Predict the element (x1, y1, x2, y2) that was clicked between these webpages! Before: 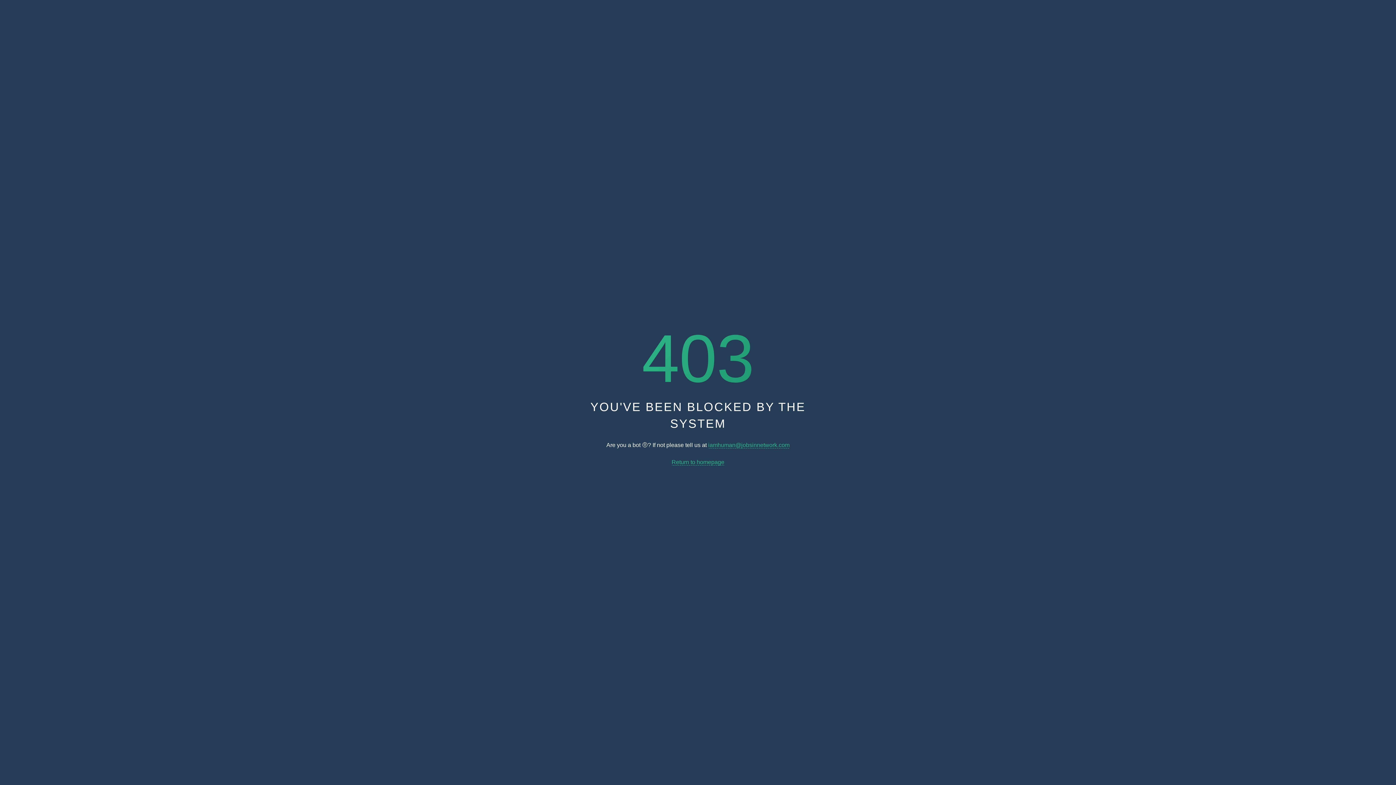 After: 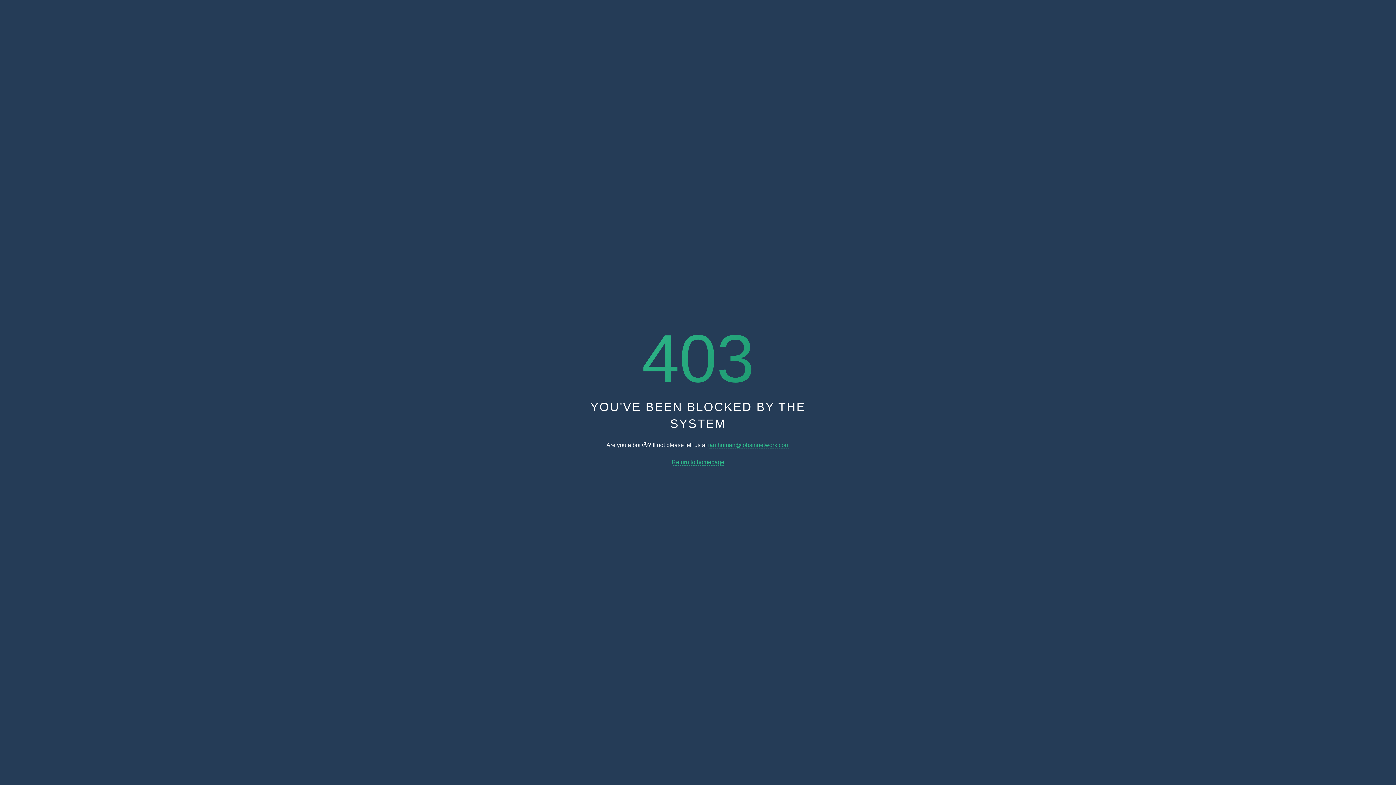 Action: label: Return to homepage bbox: (671, 459, 724, 465)